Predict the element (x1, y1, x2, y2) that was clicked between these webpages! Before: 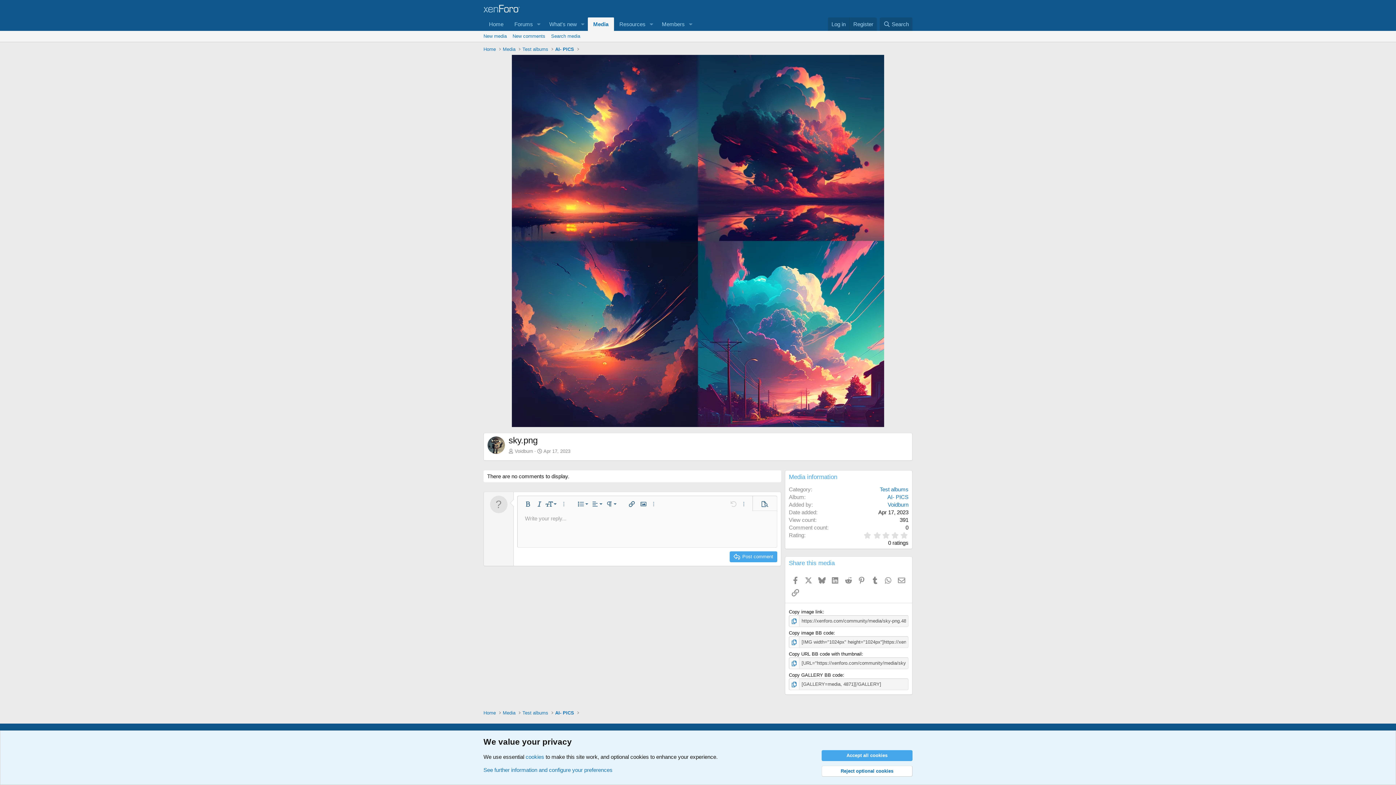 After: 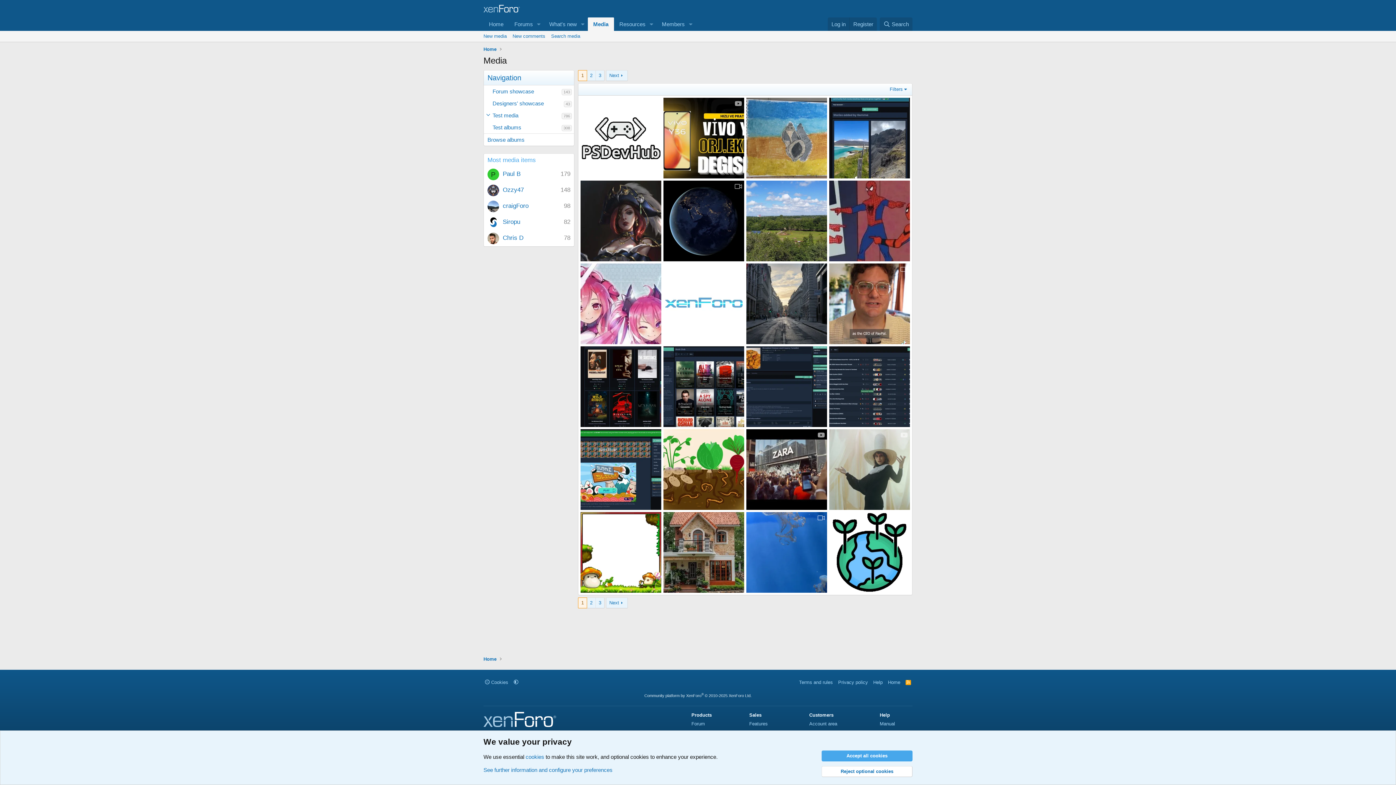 Action: label: Media bbox: (501, 44, 517, 53)